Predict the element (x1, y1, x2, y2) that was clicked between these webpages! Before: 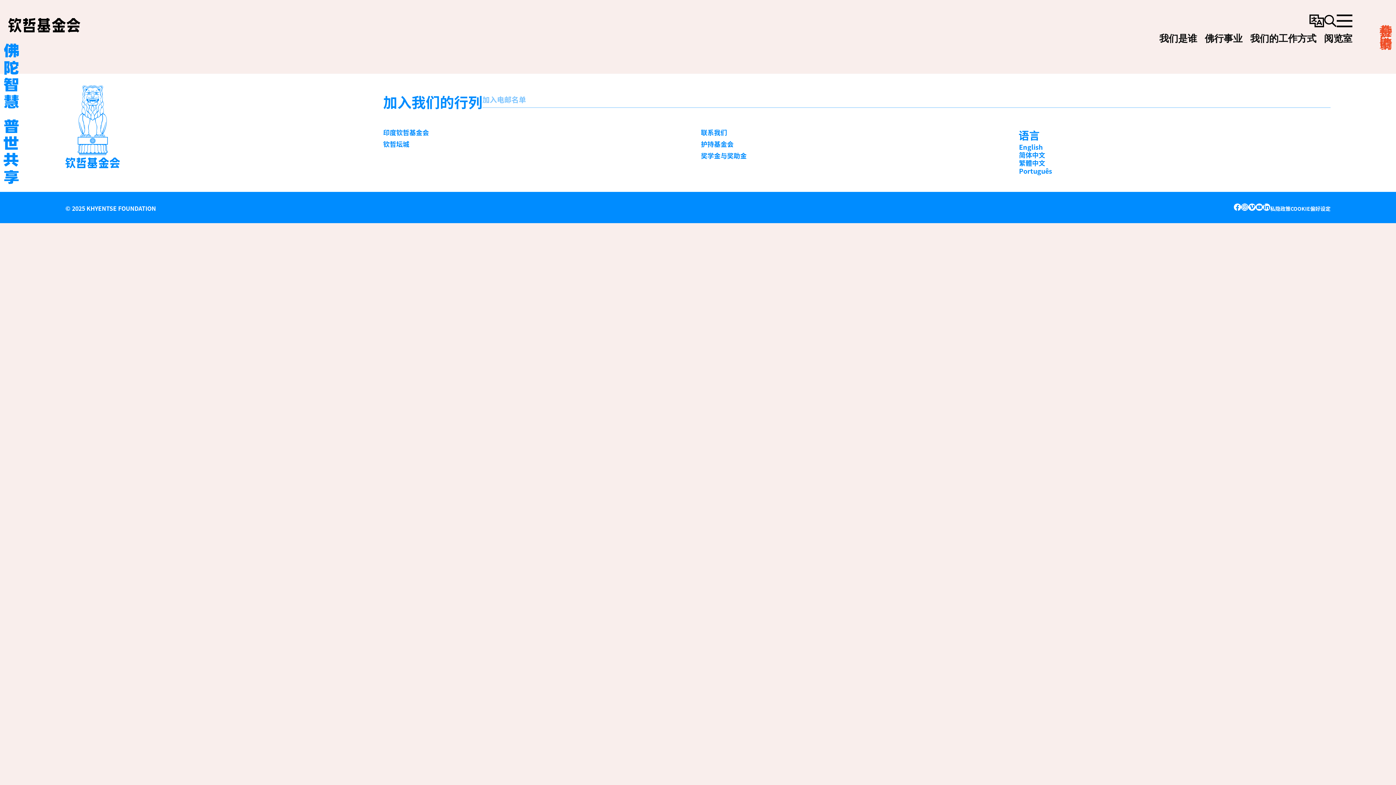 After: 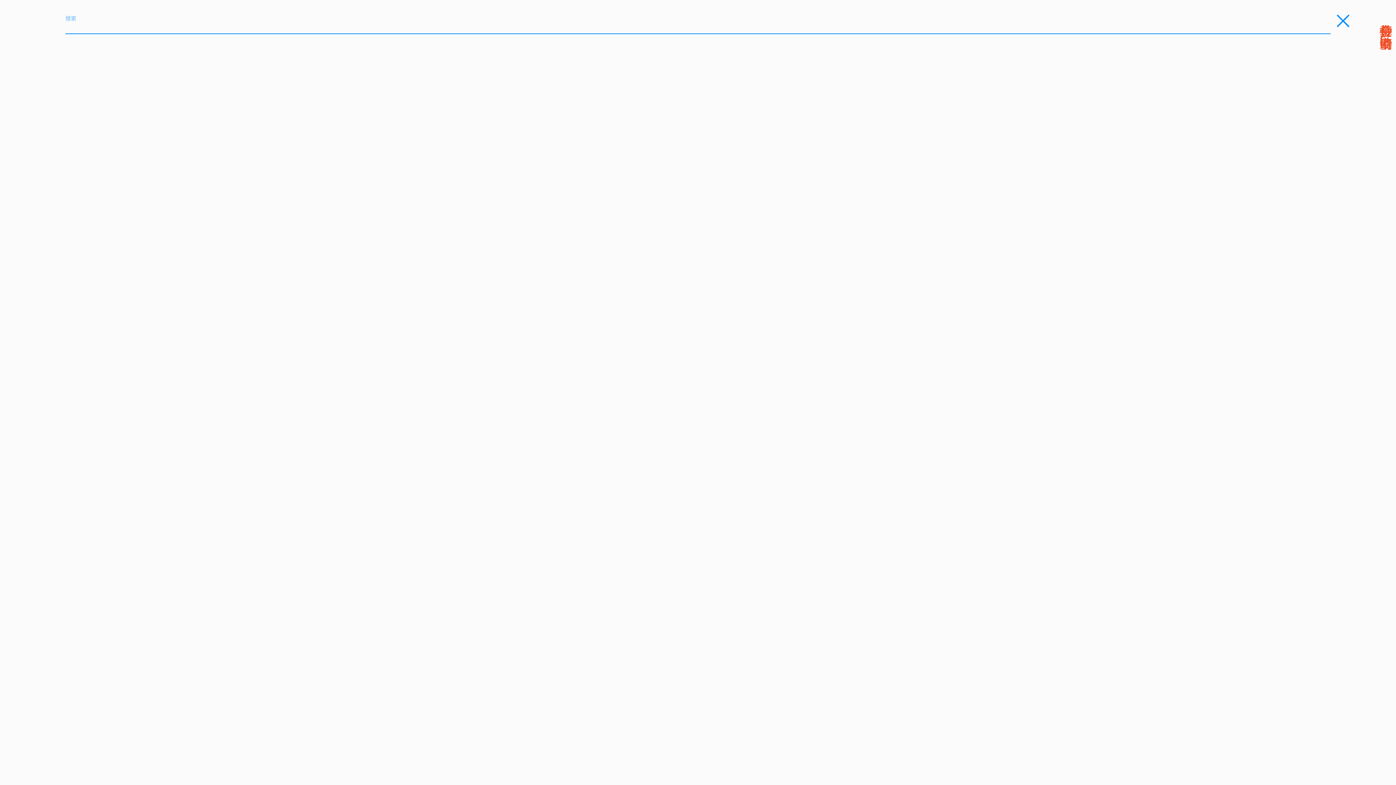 Action: bbox: (1324, 14, 1336, 27) label: 搜寻